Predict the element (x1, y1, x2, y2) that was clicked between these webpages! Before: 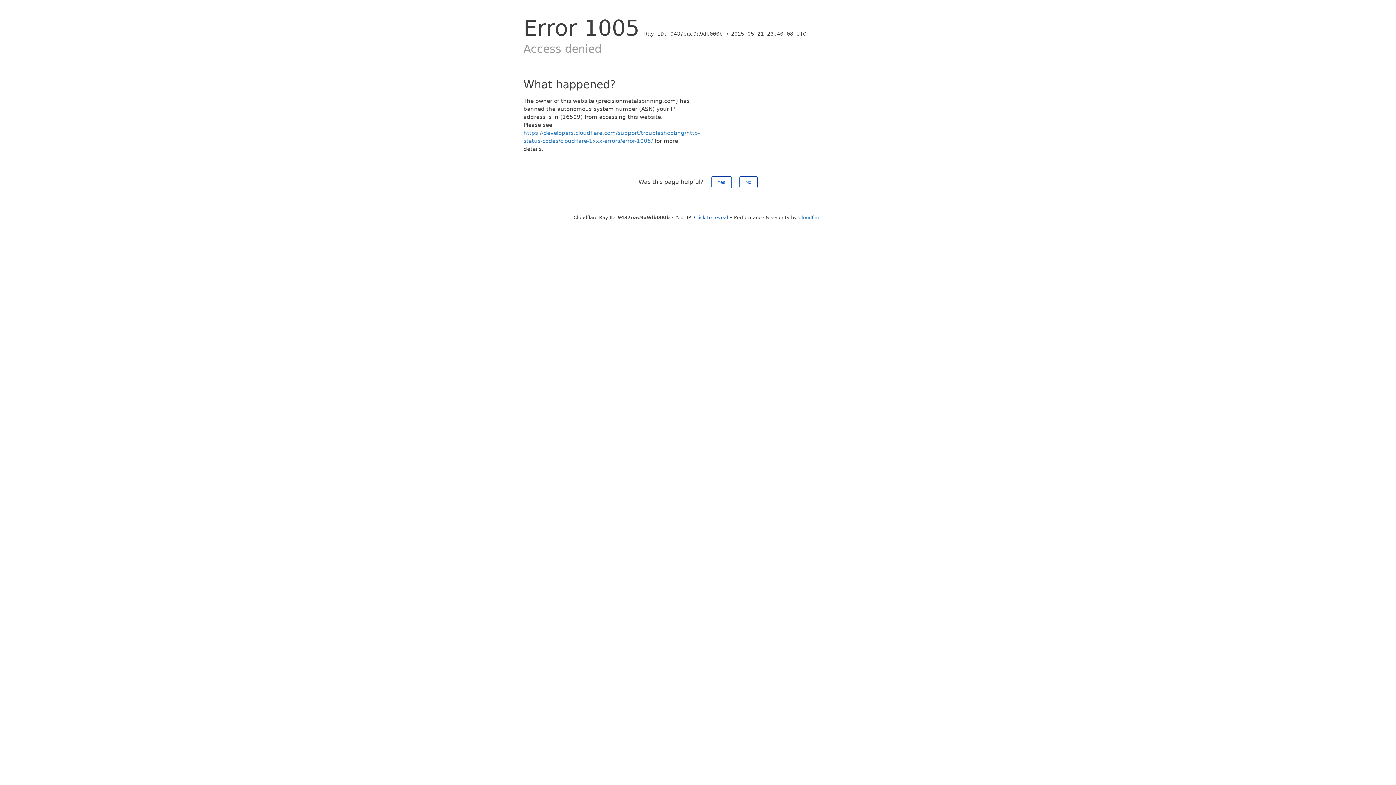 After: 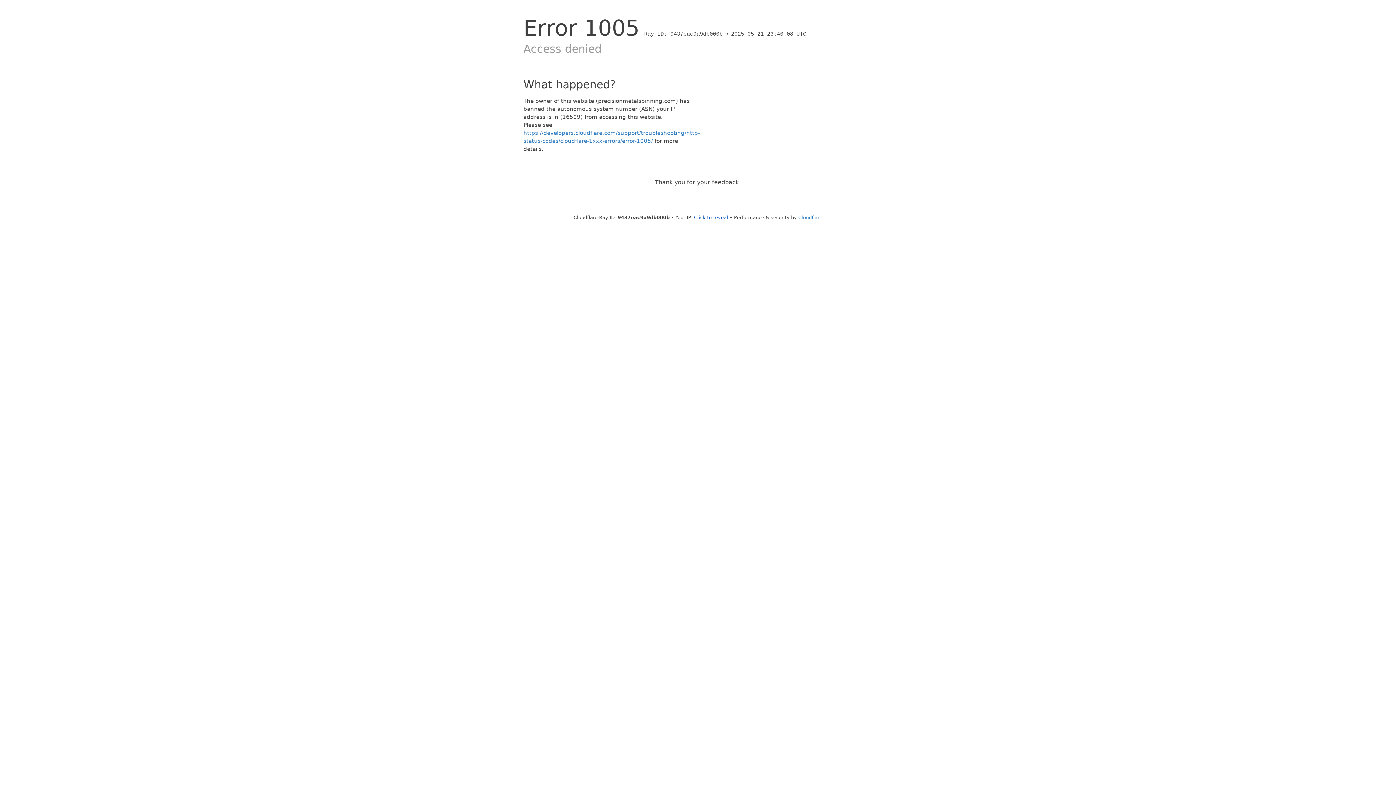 Action: label: Yes bbox: (711, 176, 731, 188)